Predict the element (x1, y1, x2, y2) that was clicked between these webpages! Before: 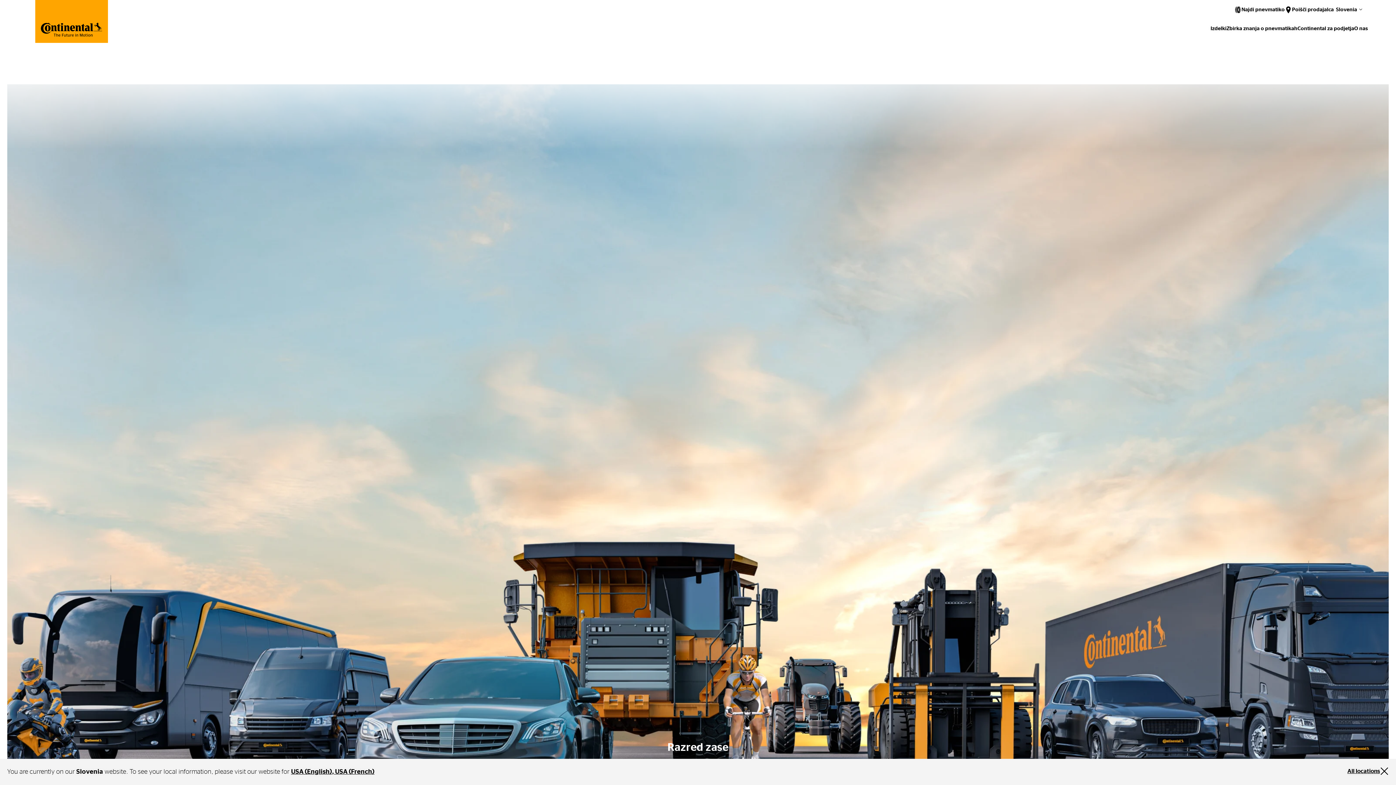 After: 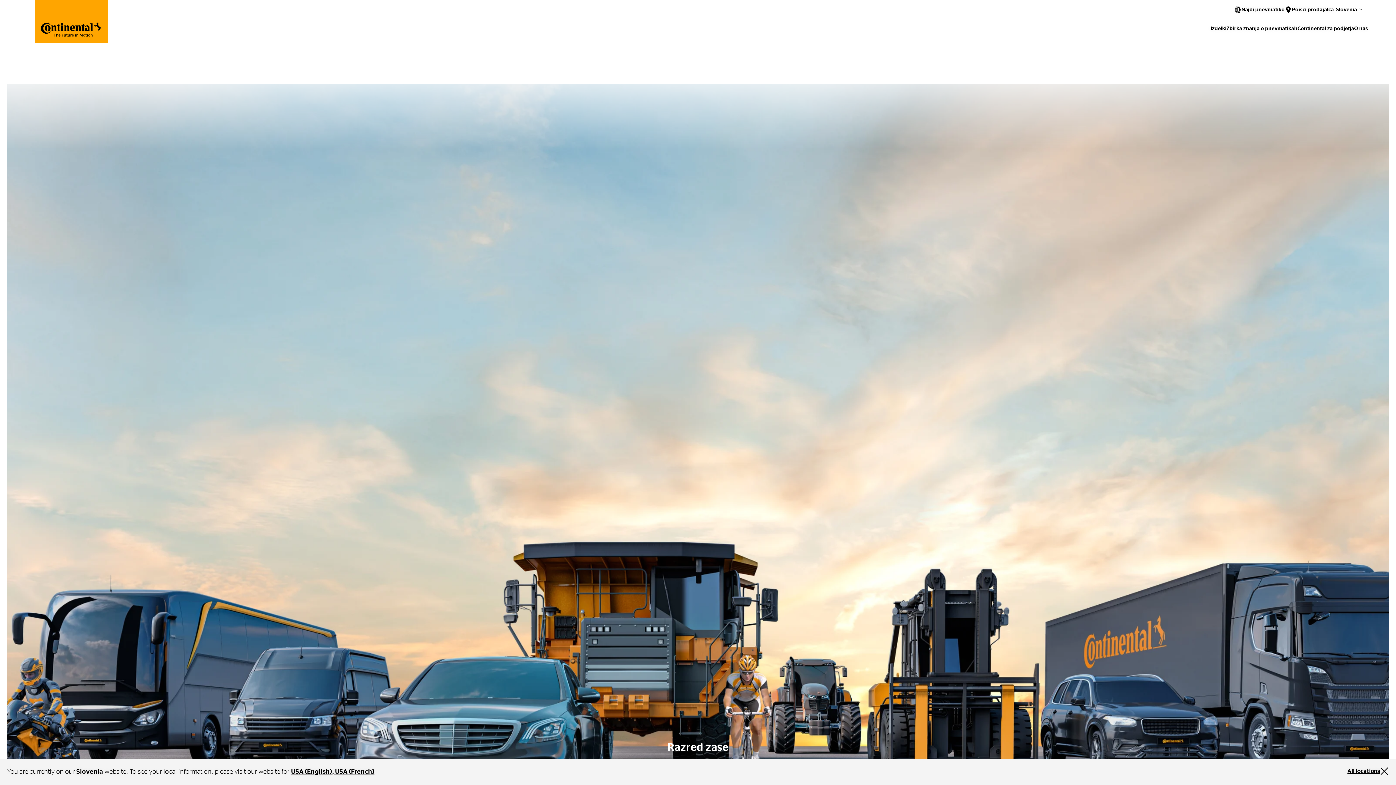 Action: bbox: (1354, 22, 1368, 34) label: O nas